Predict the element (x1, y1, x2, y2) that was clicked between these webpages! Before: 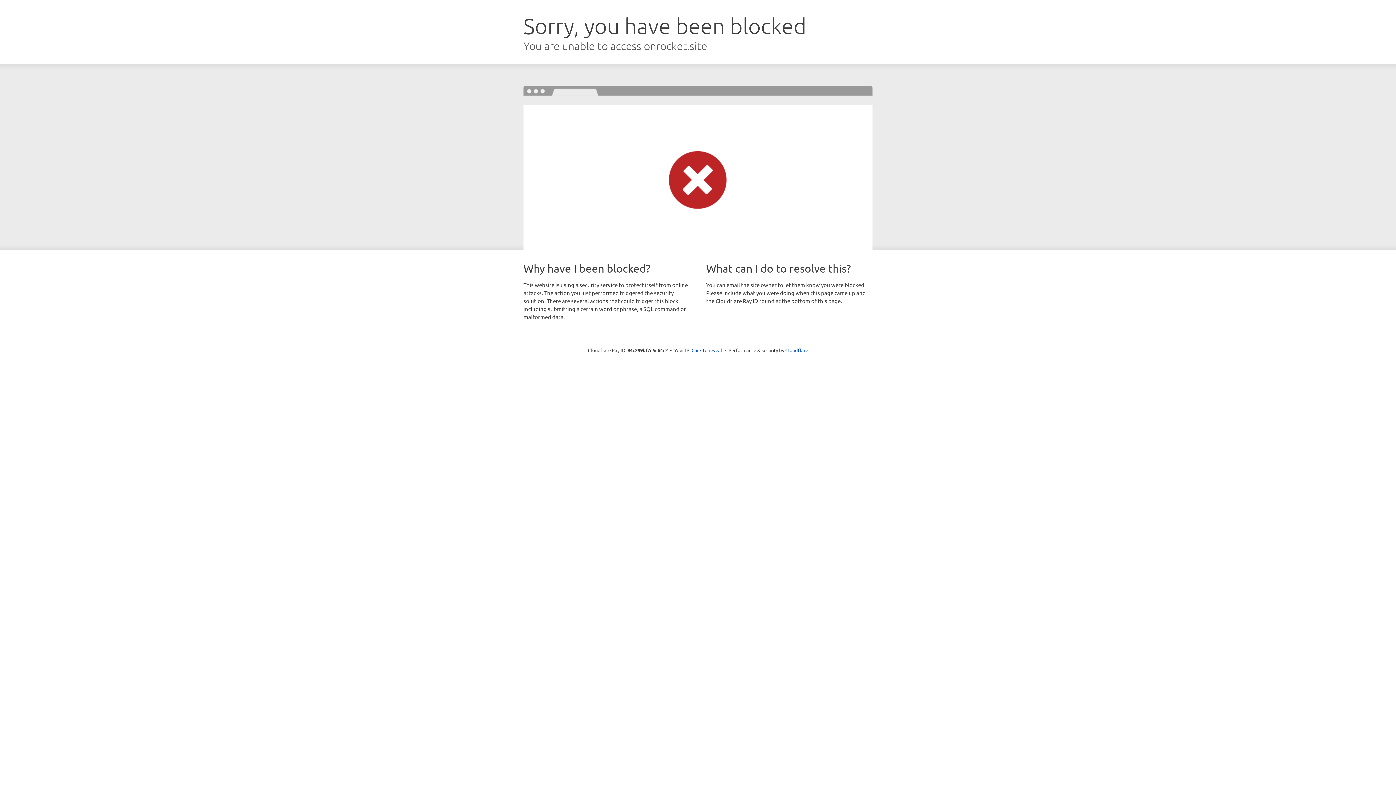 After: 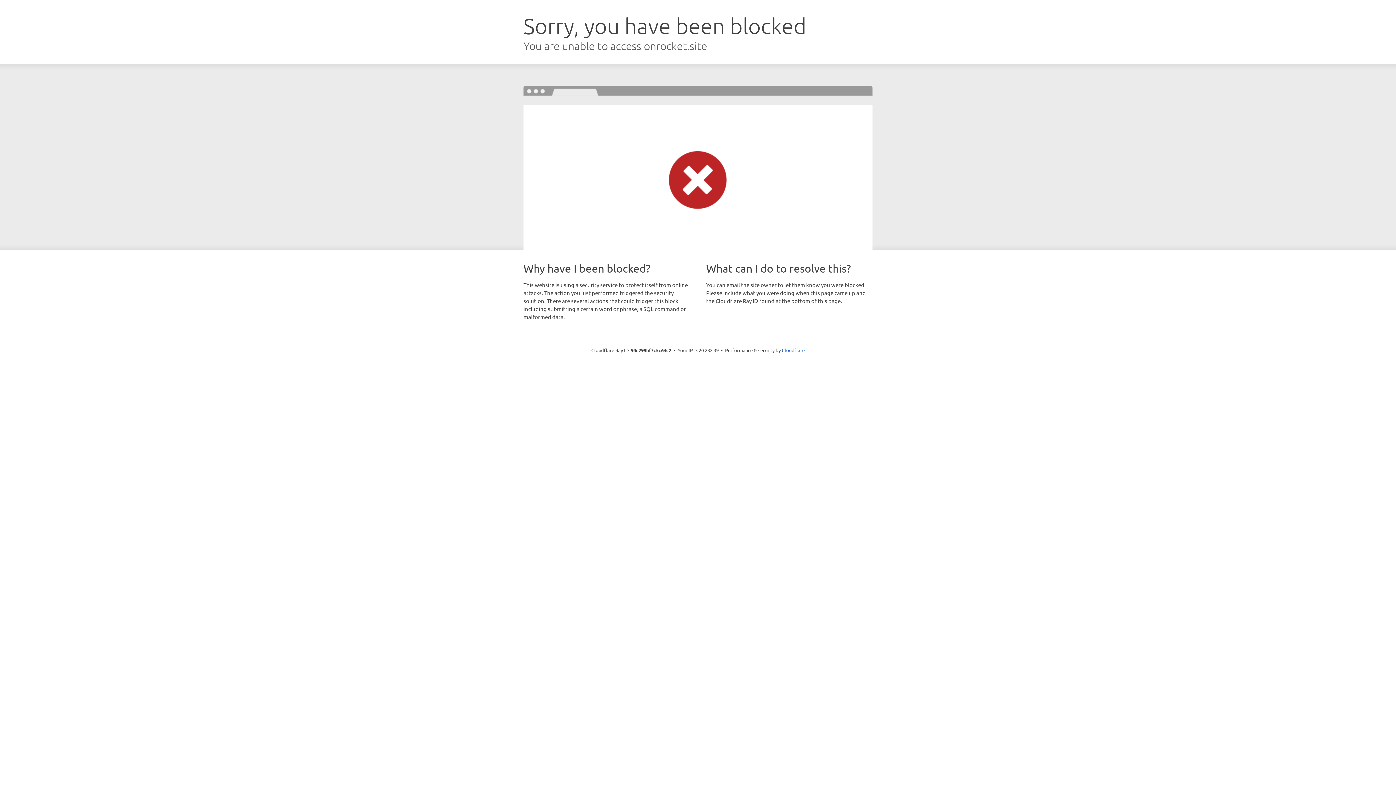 Action: bbox: (691, 346, 722, 353) label: Click to reveal